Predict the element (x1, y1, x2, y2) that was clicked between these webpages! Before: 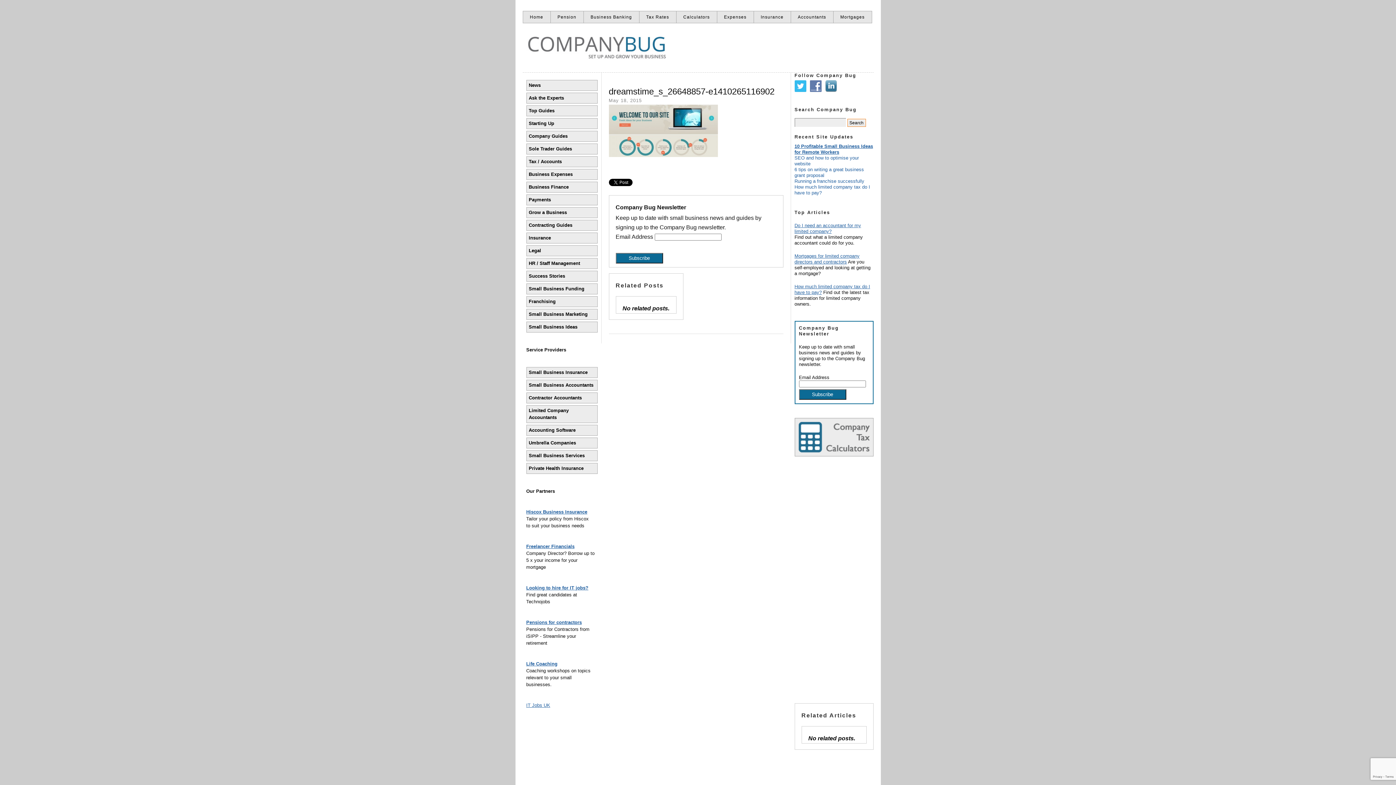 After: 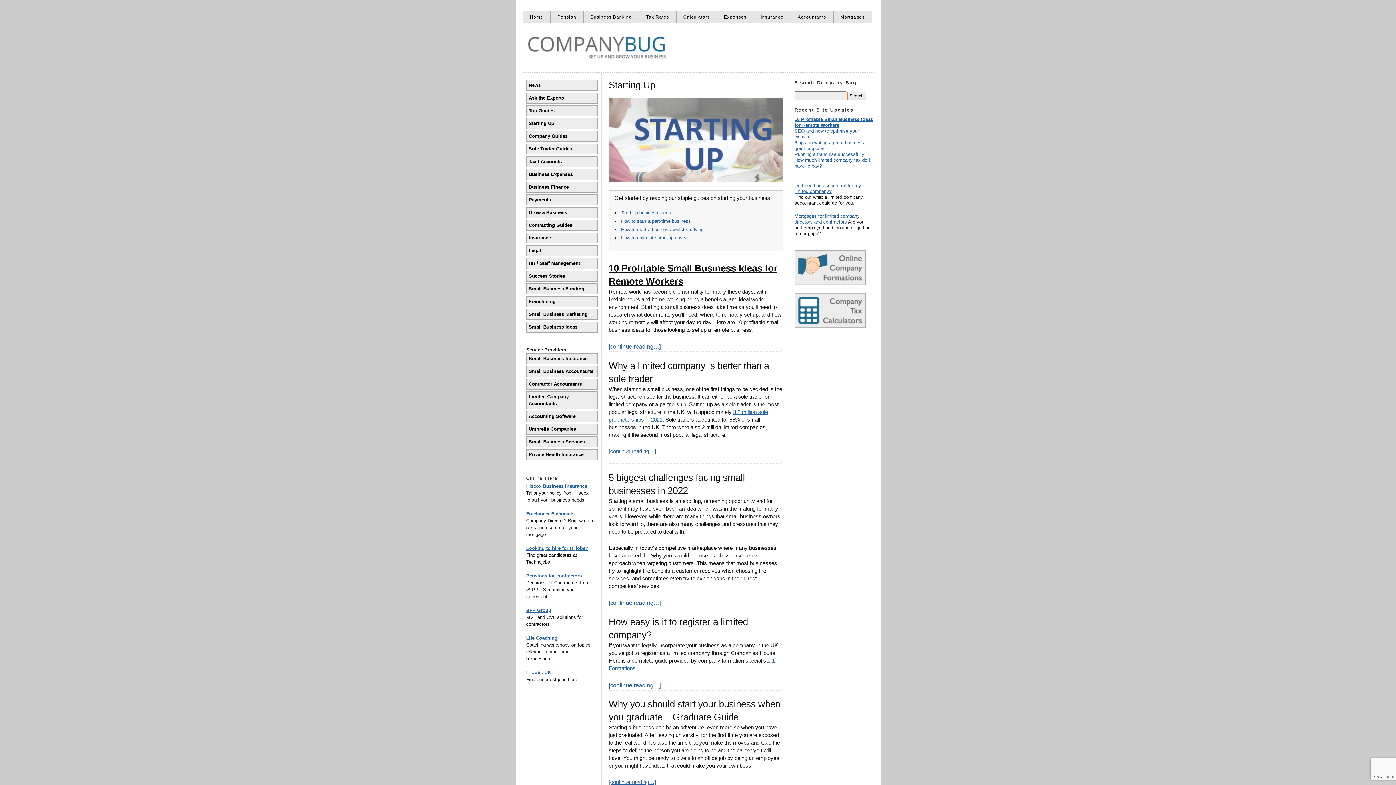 Action: bbox: (526, 118, 597, 129) label: Starting Up